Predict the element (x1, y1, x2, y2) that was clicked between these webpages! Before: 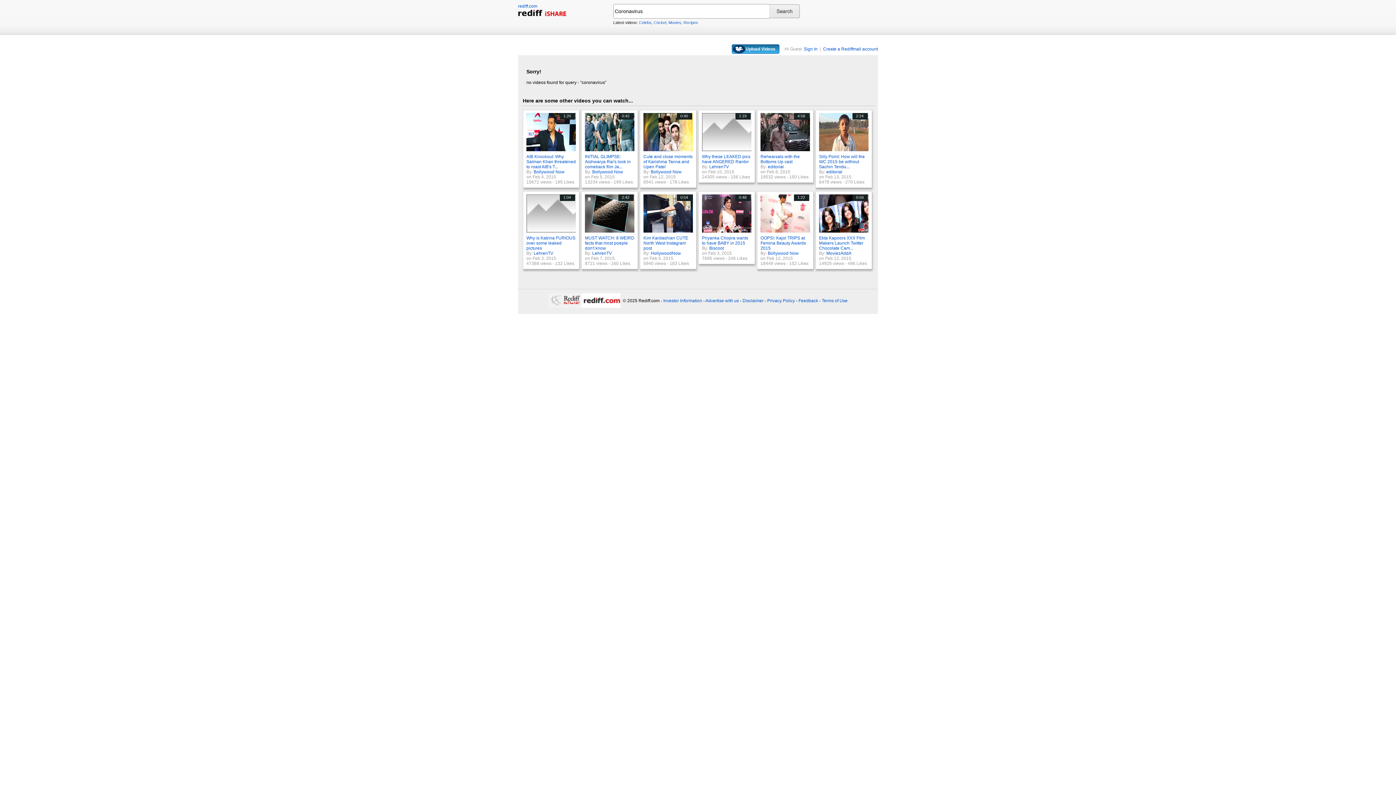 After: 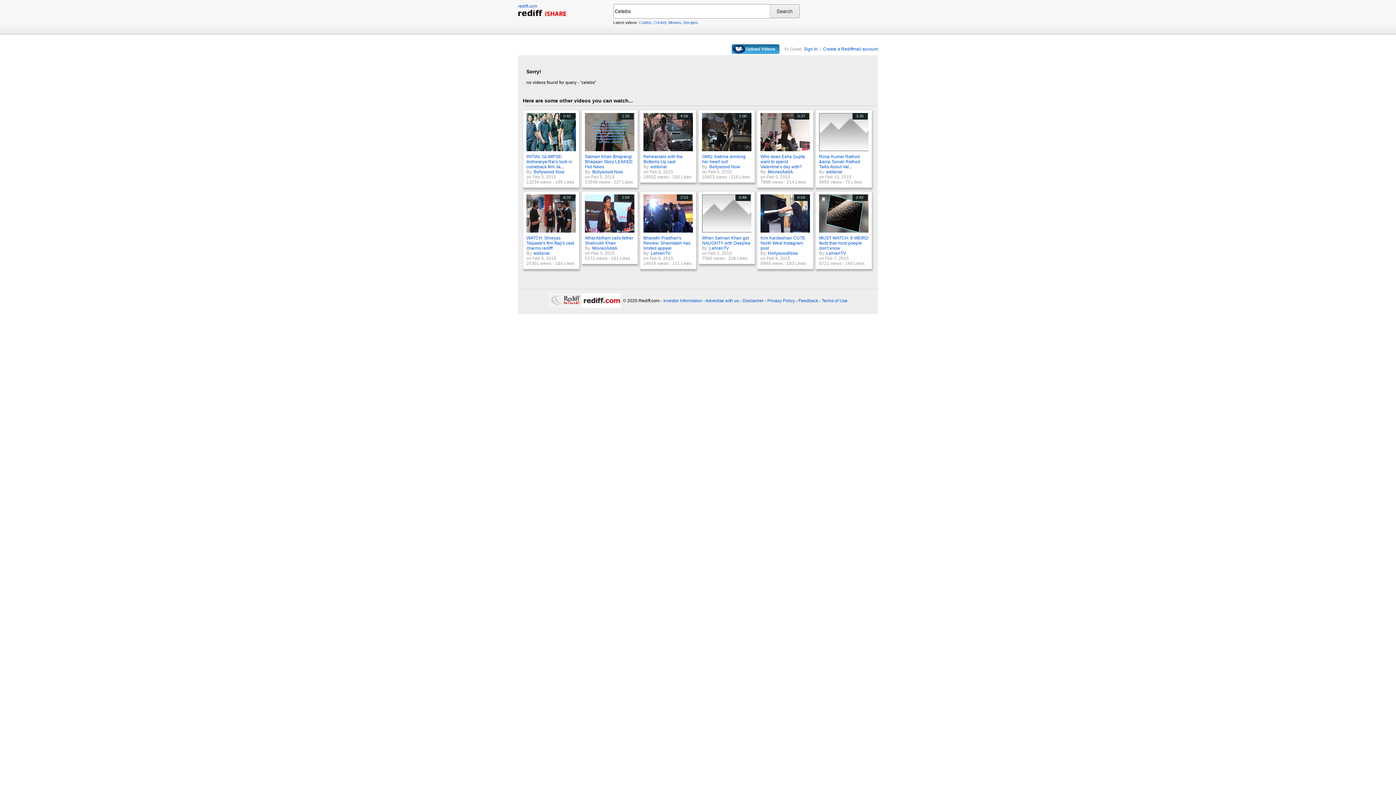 Action: bbox: (639, 20, 651, 24) label: Celebs